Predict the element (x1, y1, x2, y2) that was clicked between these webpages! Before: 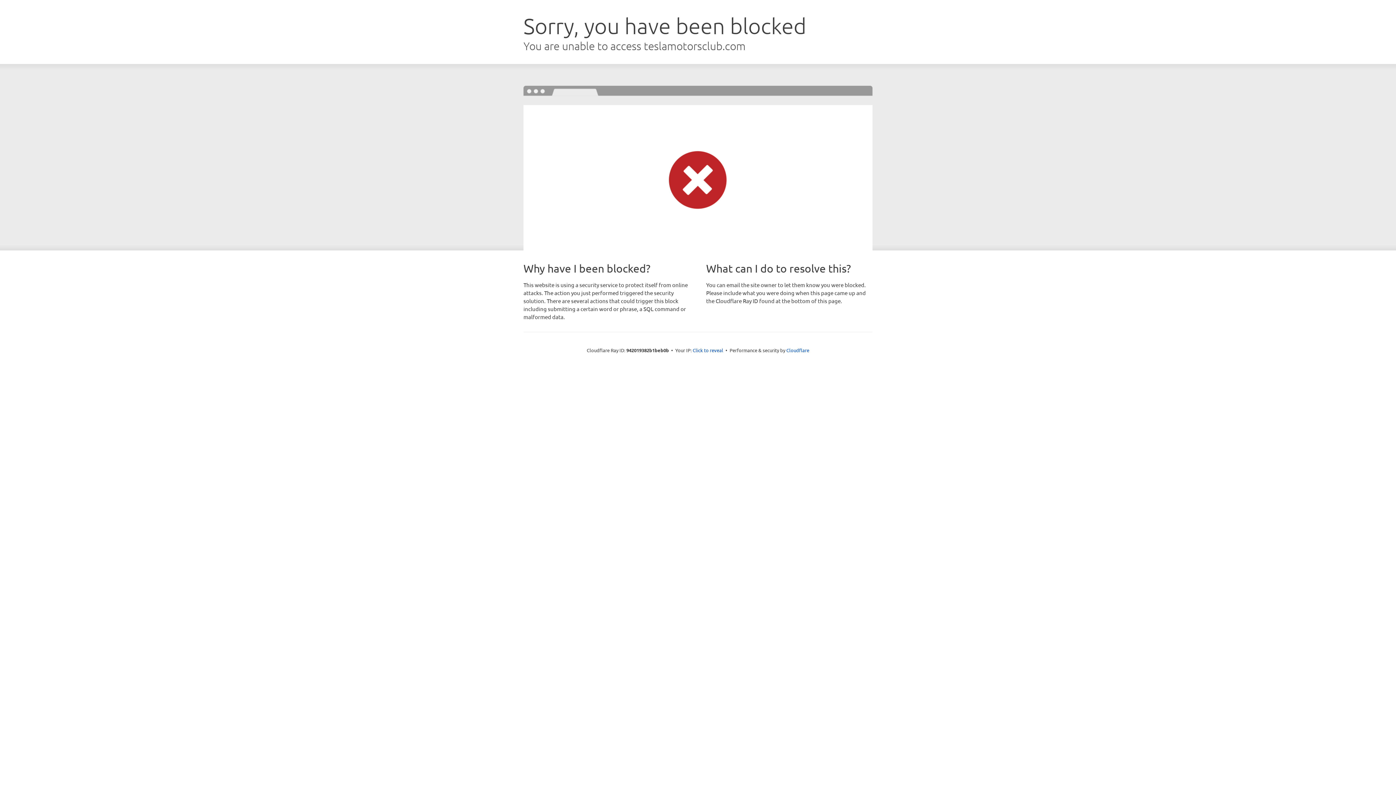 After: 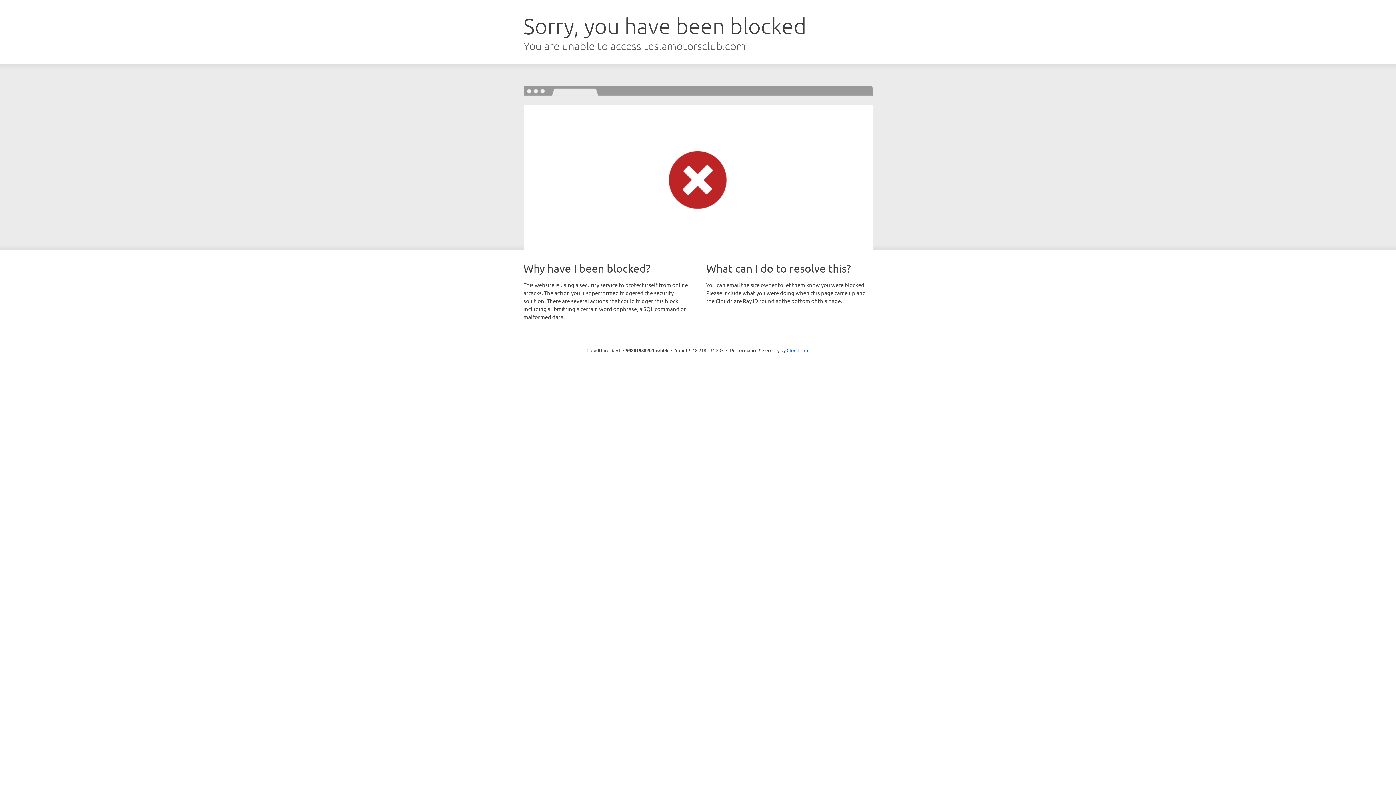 Action: label: Click to reveal bbox: (692, 346, 723, 353)